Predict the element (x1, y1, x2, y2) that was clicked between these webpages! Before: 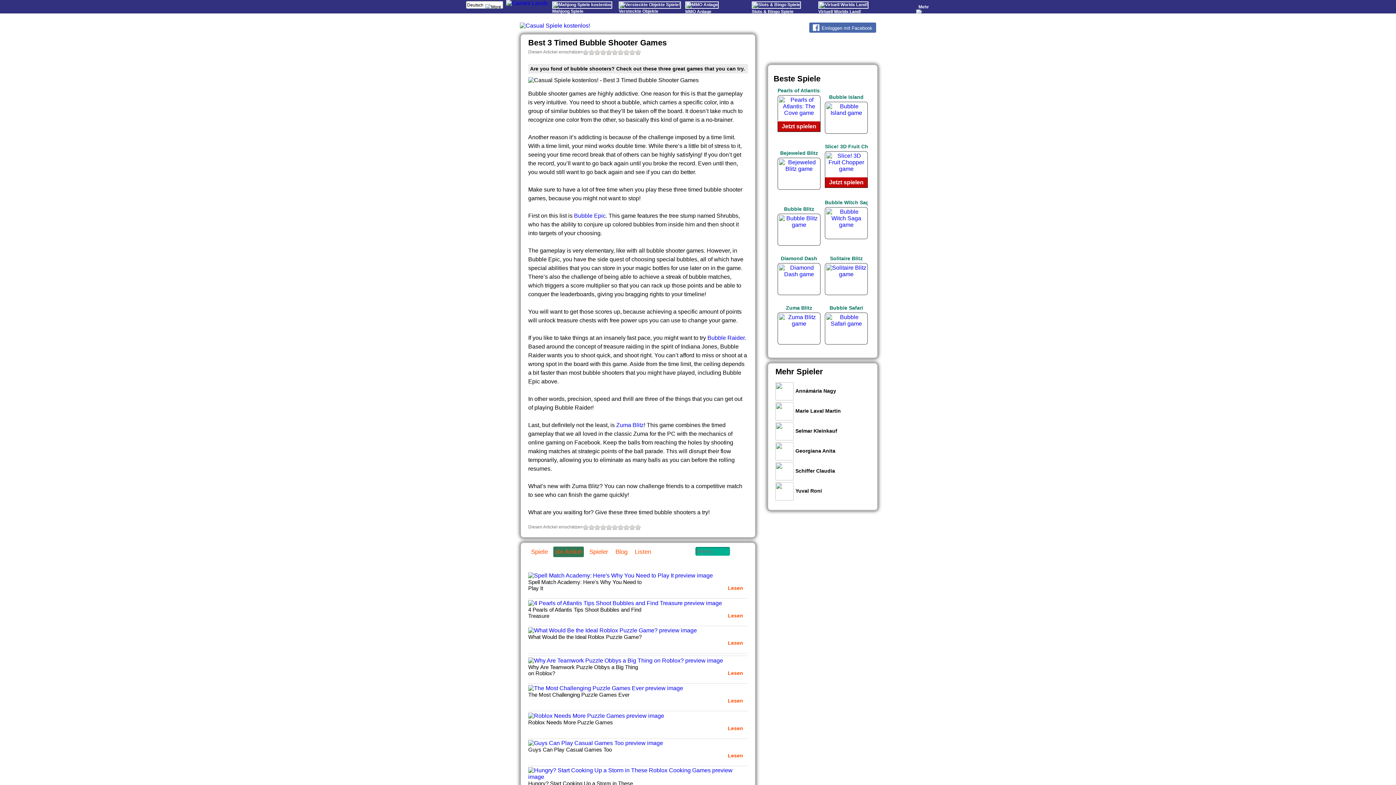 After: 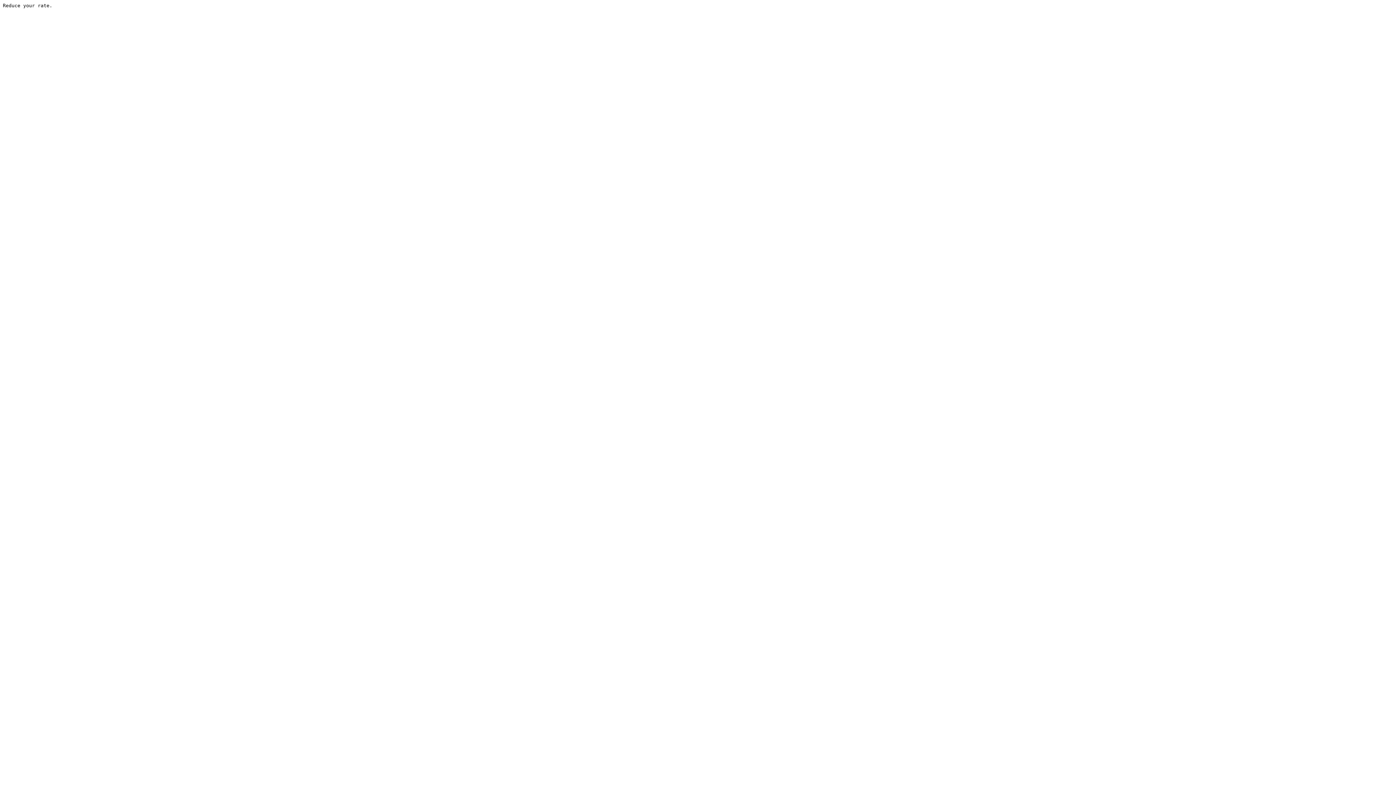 Action: bbox: (775, 402, 870, 420) label: Marie Laval Martin